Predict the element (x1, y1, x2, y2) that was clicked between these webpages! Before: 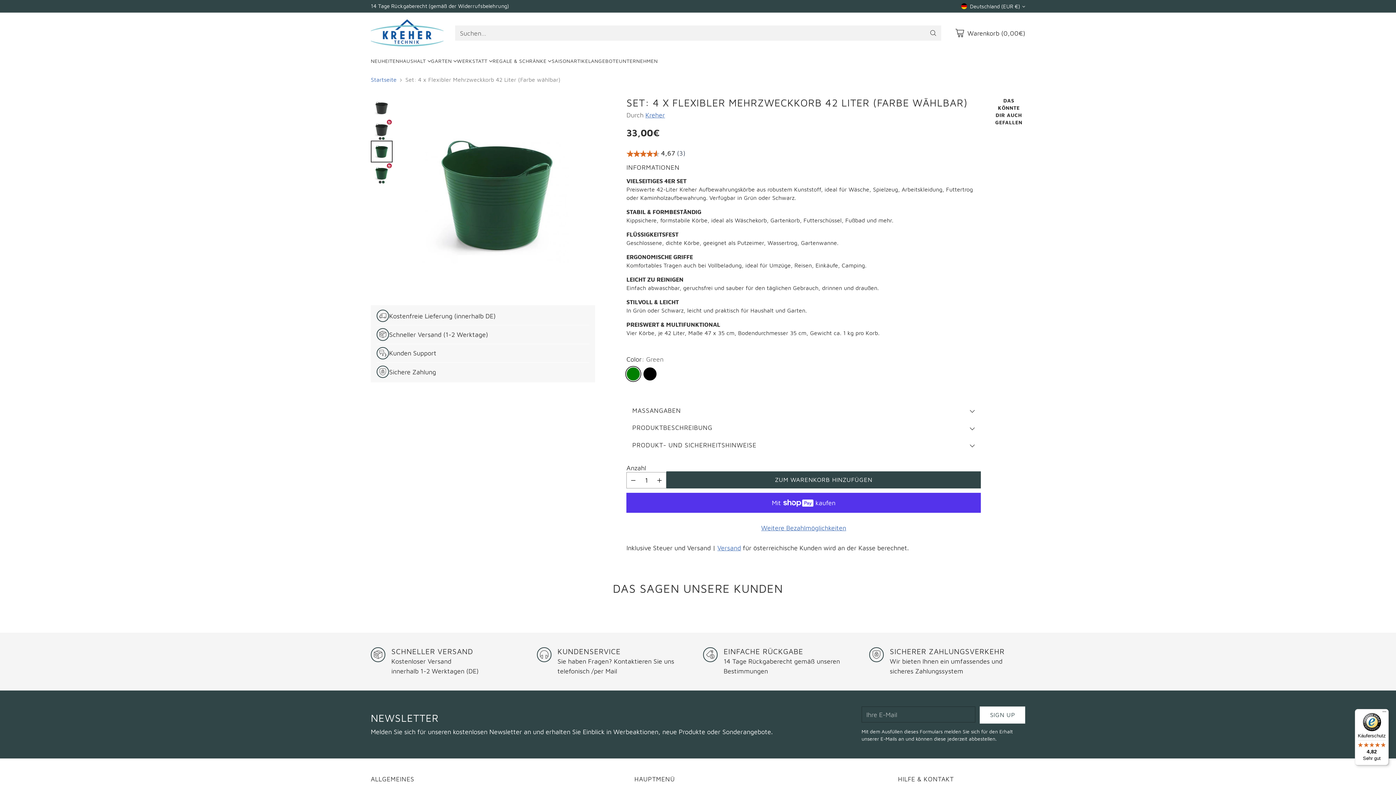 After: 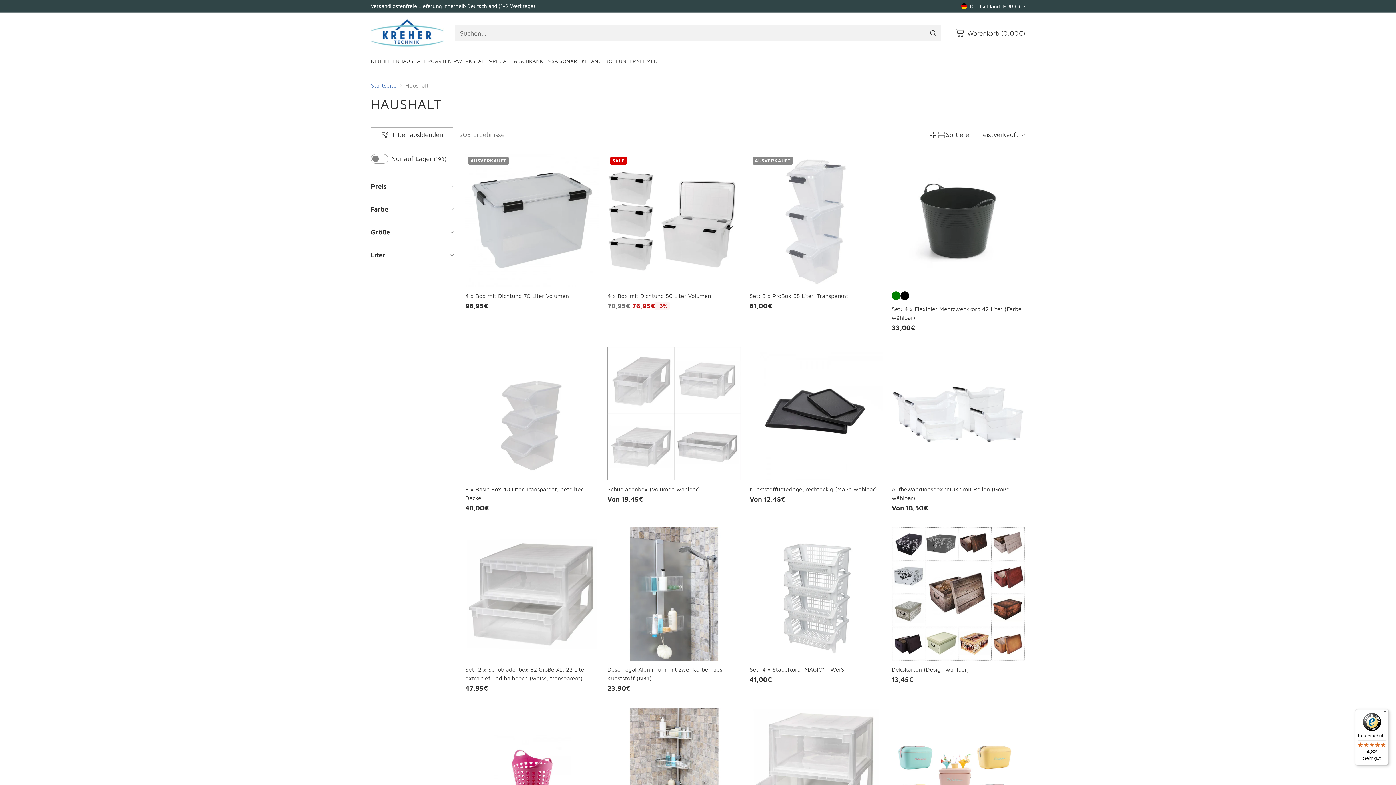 Action: bbox: (399, 57, 431, 64) label: HAUSHALT